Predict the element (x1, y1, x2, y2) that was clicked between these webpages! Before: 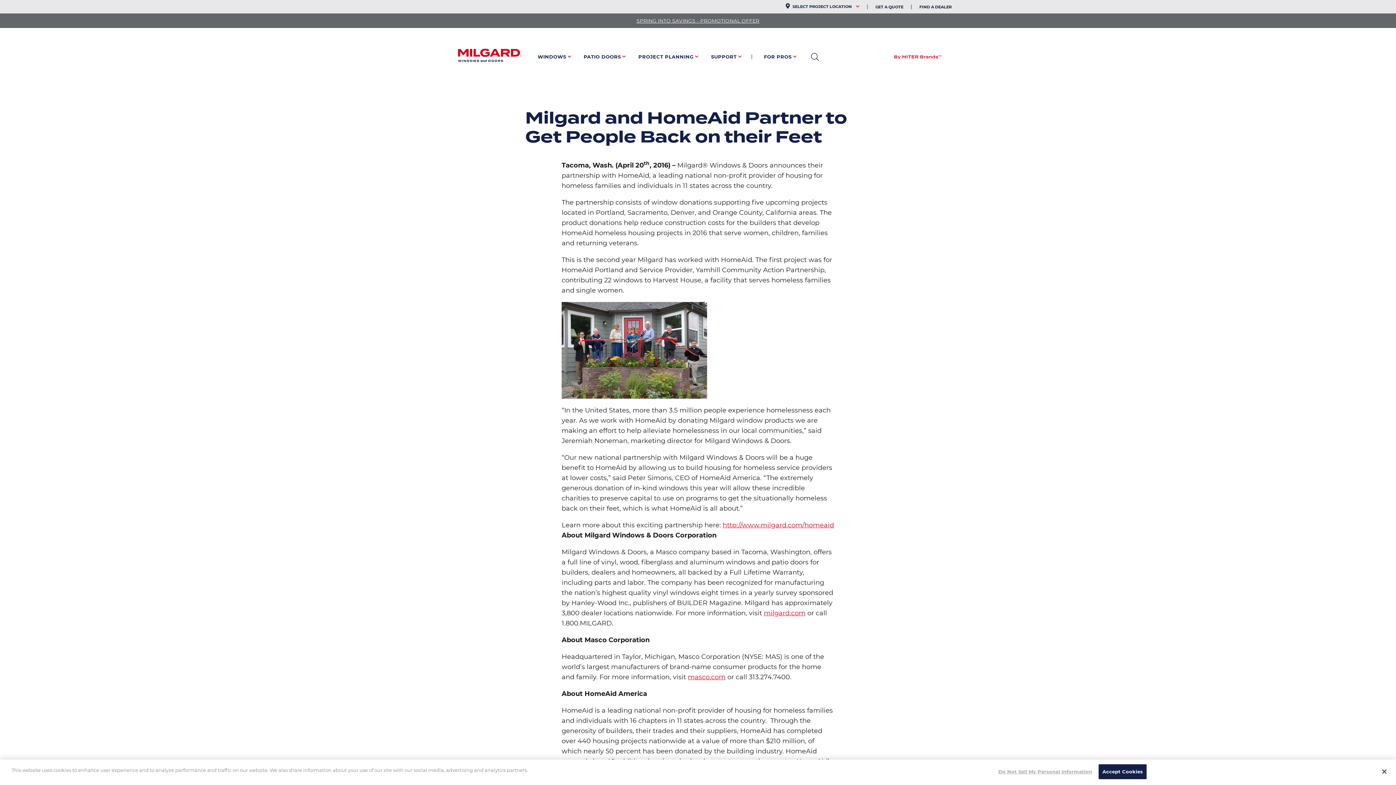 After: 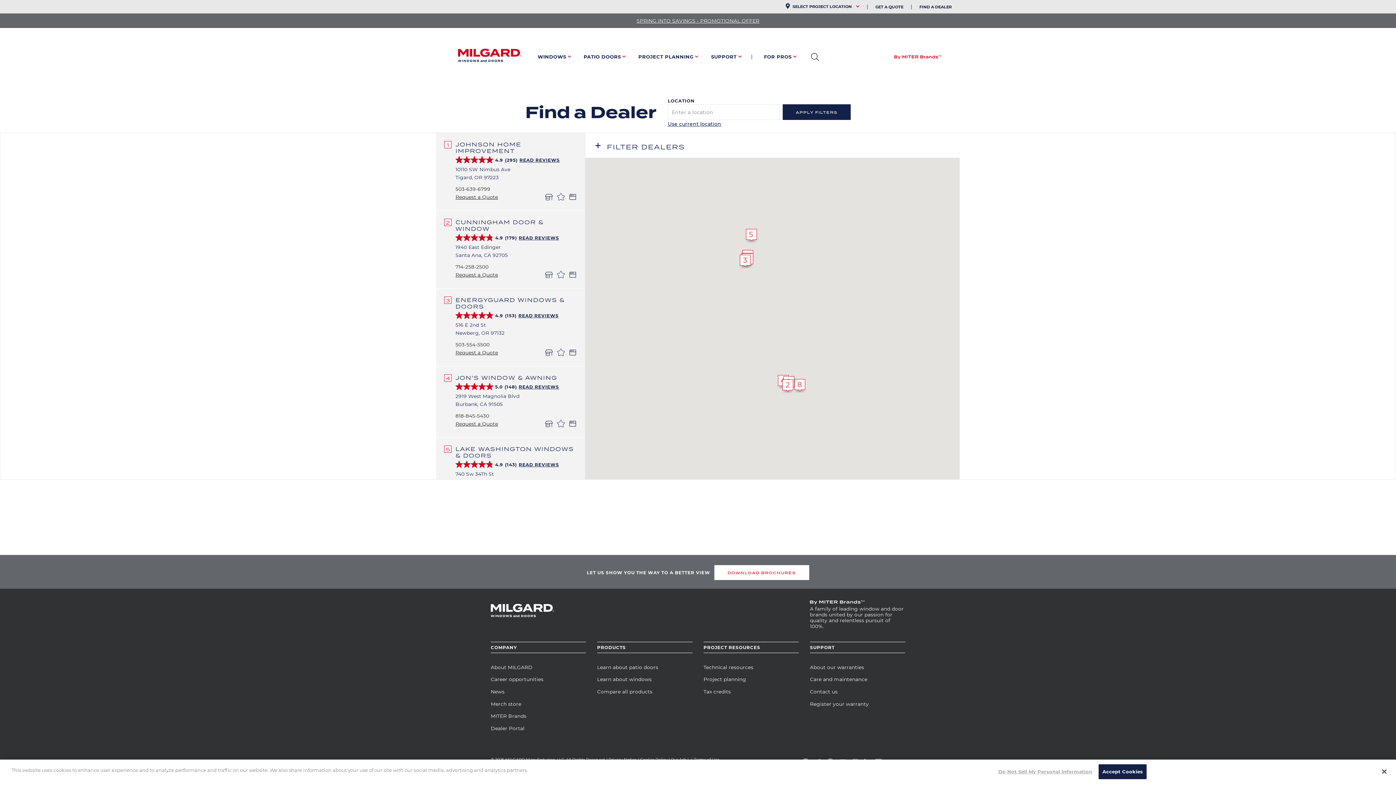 Action: label: FIND A DEALER bbox: (919, 4, 952, 9)